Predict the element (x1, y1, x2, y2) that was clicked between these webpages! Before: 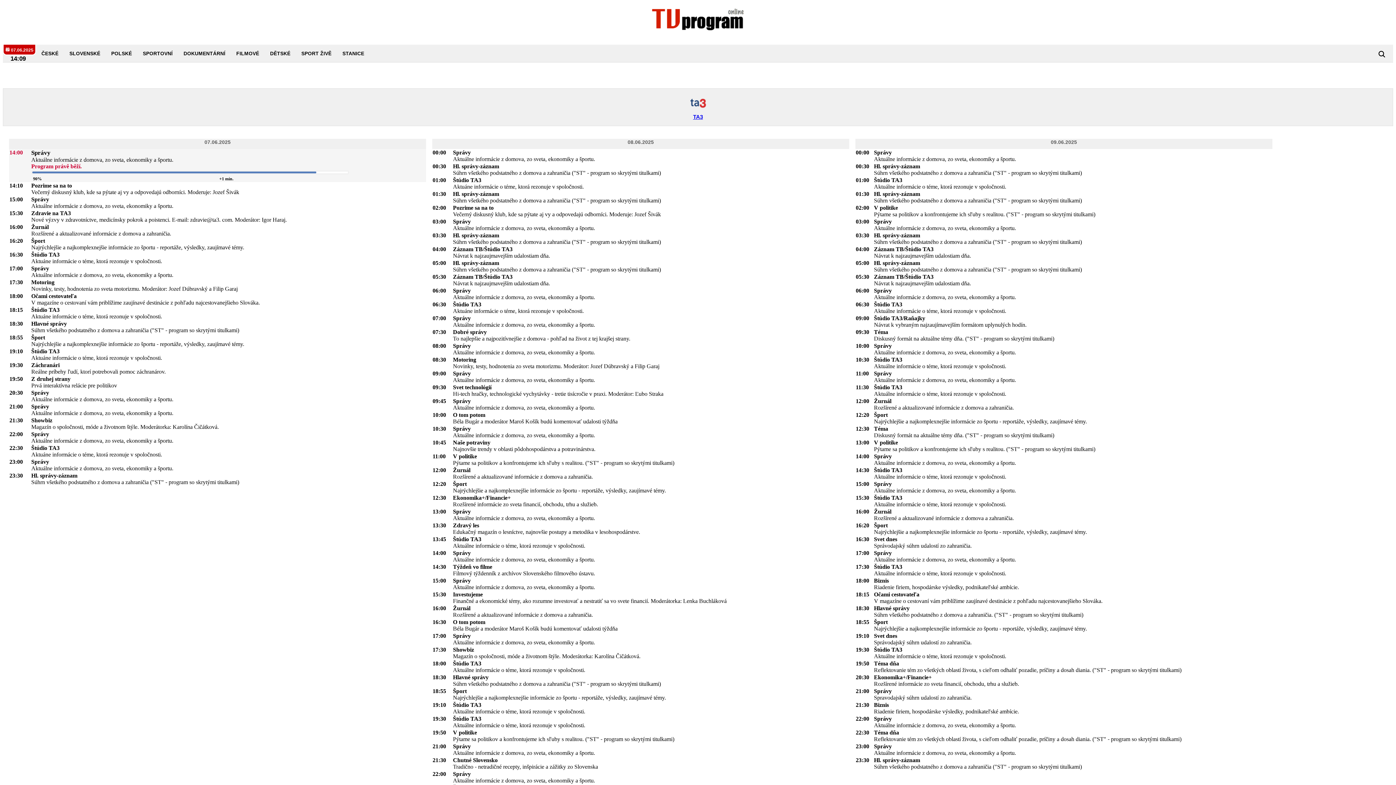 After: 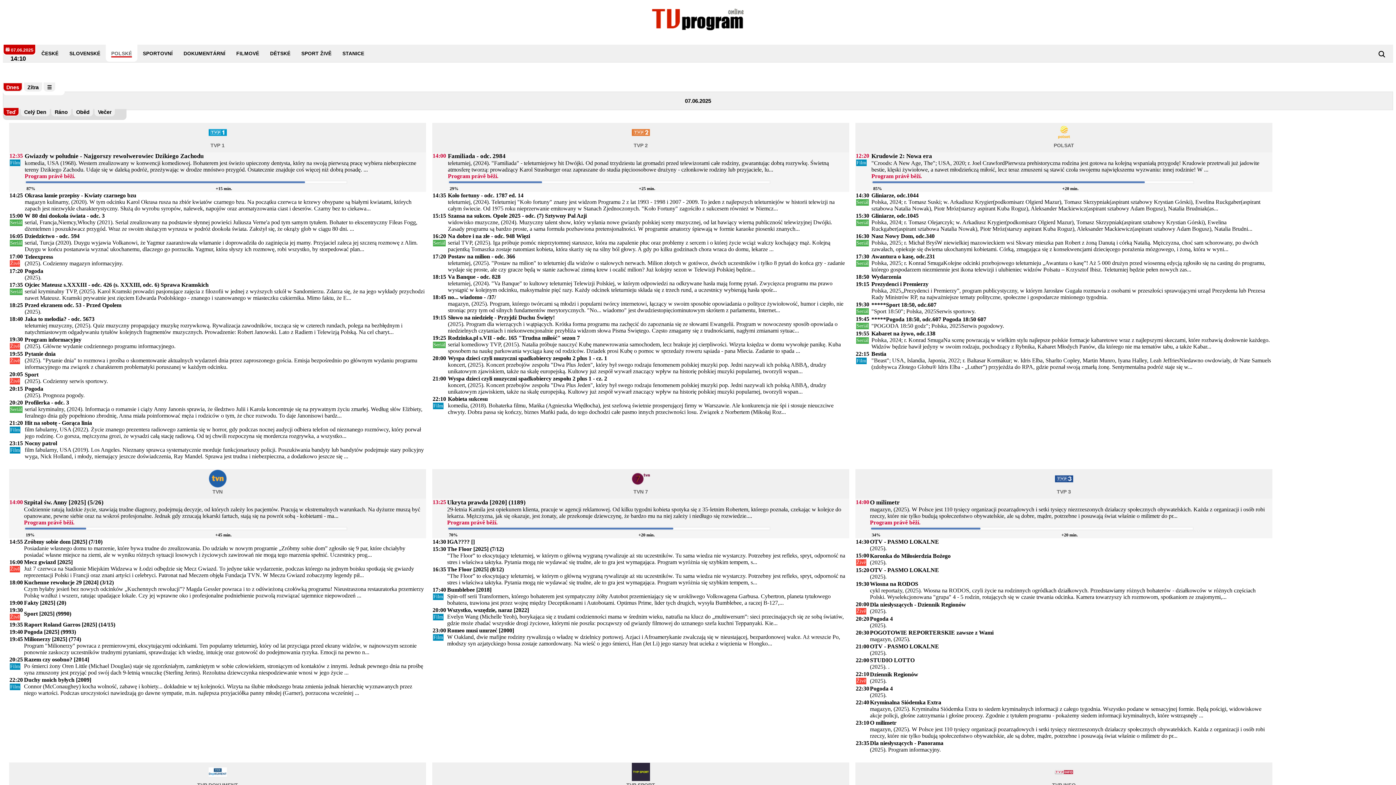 Action: label: POLSKÉ bbox: (111, 50, 132, 56)